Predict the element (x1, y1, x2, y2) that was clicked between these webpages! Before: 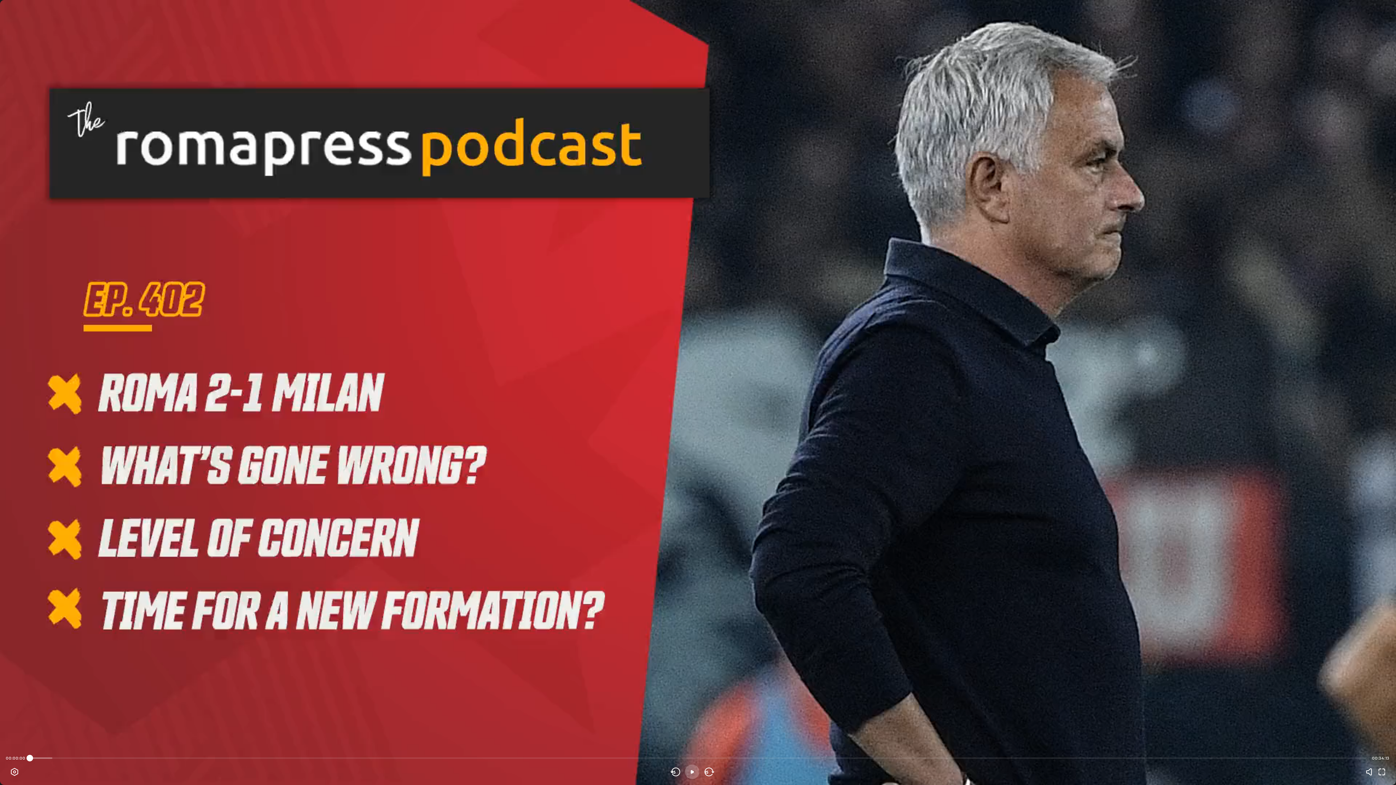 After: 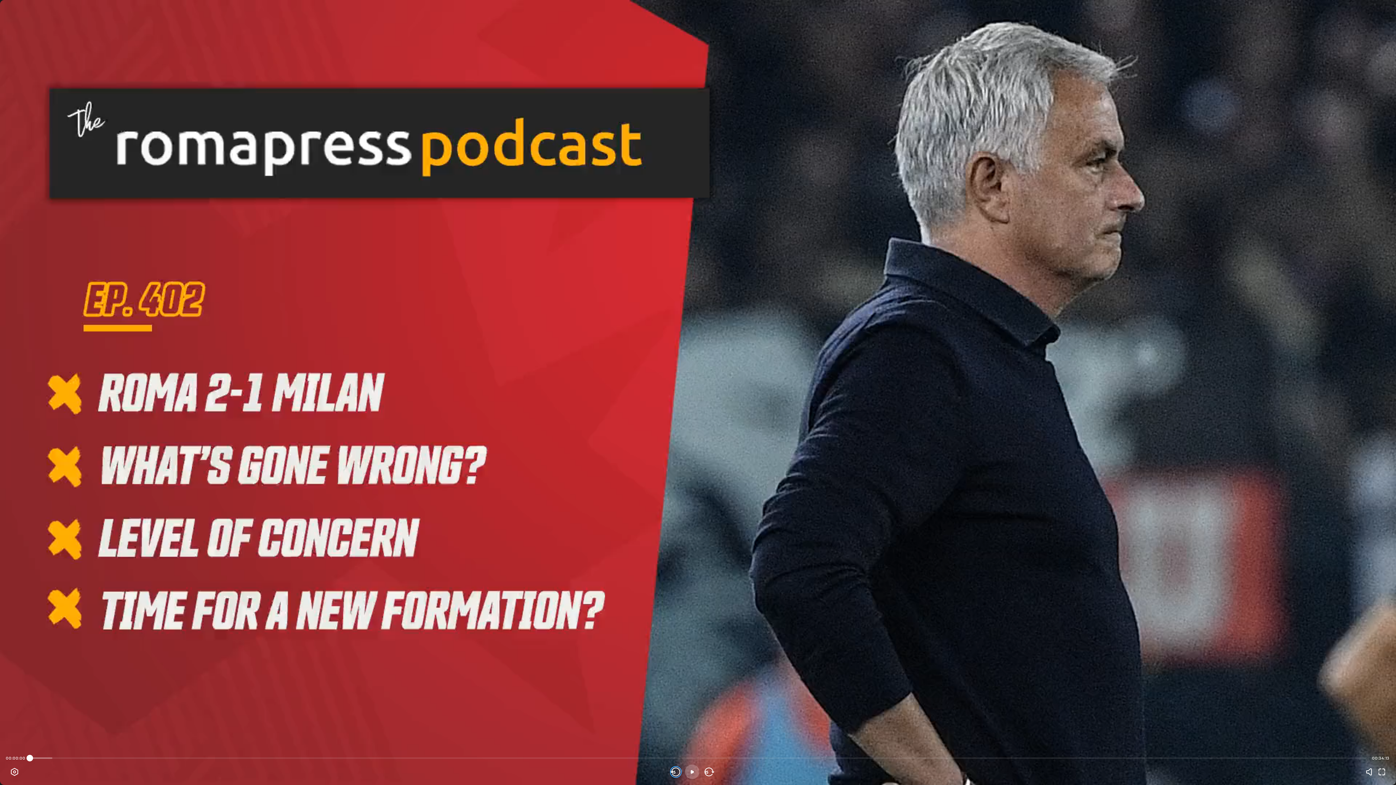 Action: bbox: (670, 768, 680, 776) label: Skip backwards